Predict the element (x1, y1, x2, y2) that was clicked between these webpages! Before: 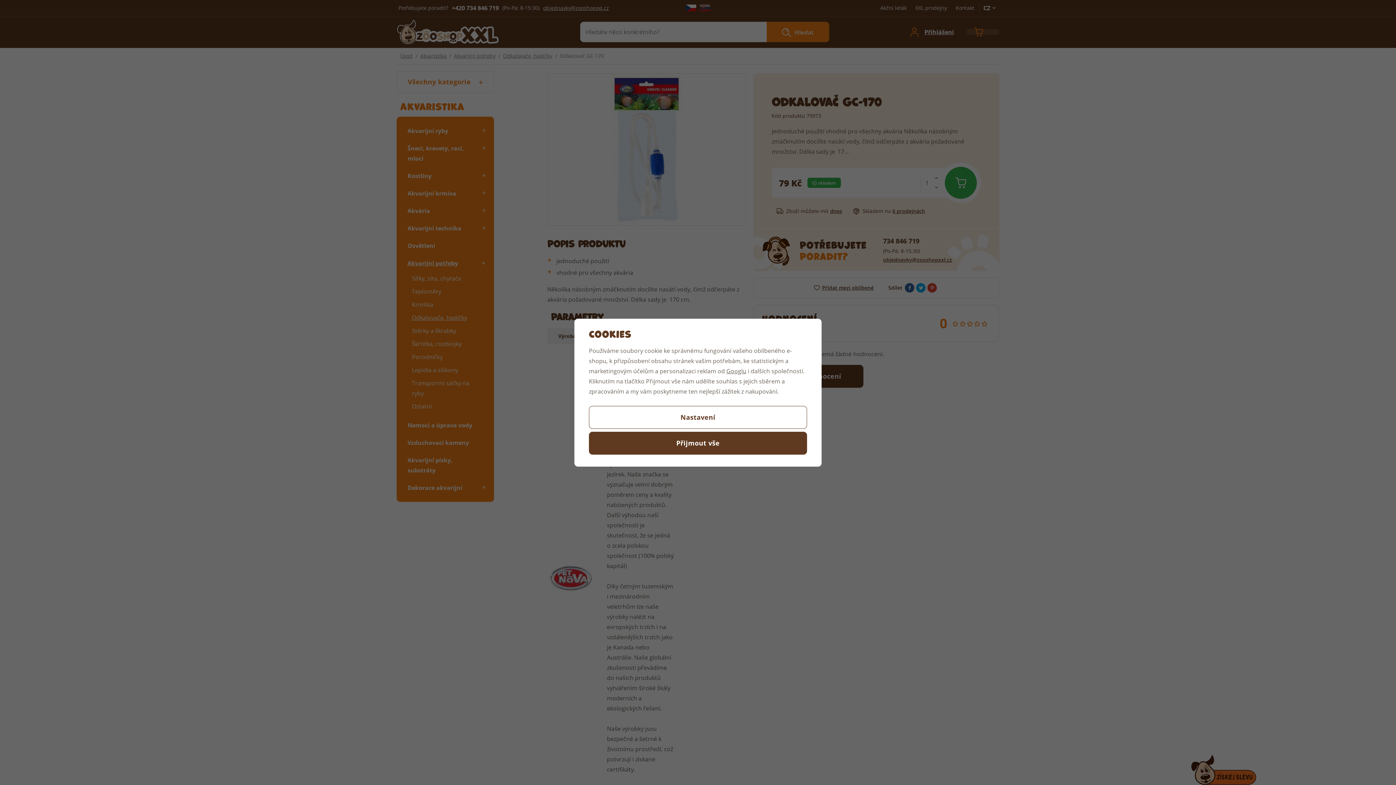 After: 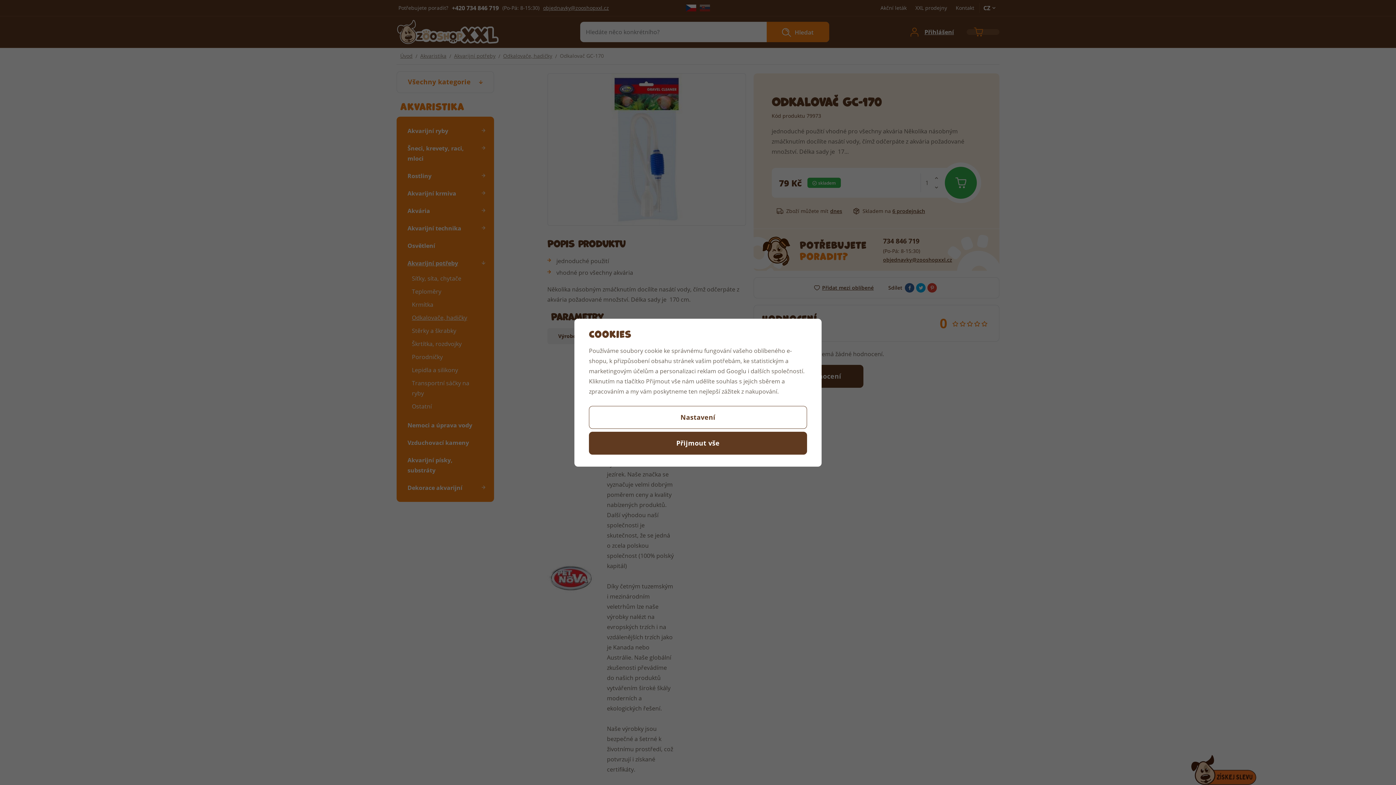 Action: label: Googlu bbox: (726, 367, 746, 374)